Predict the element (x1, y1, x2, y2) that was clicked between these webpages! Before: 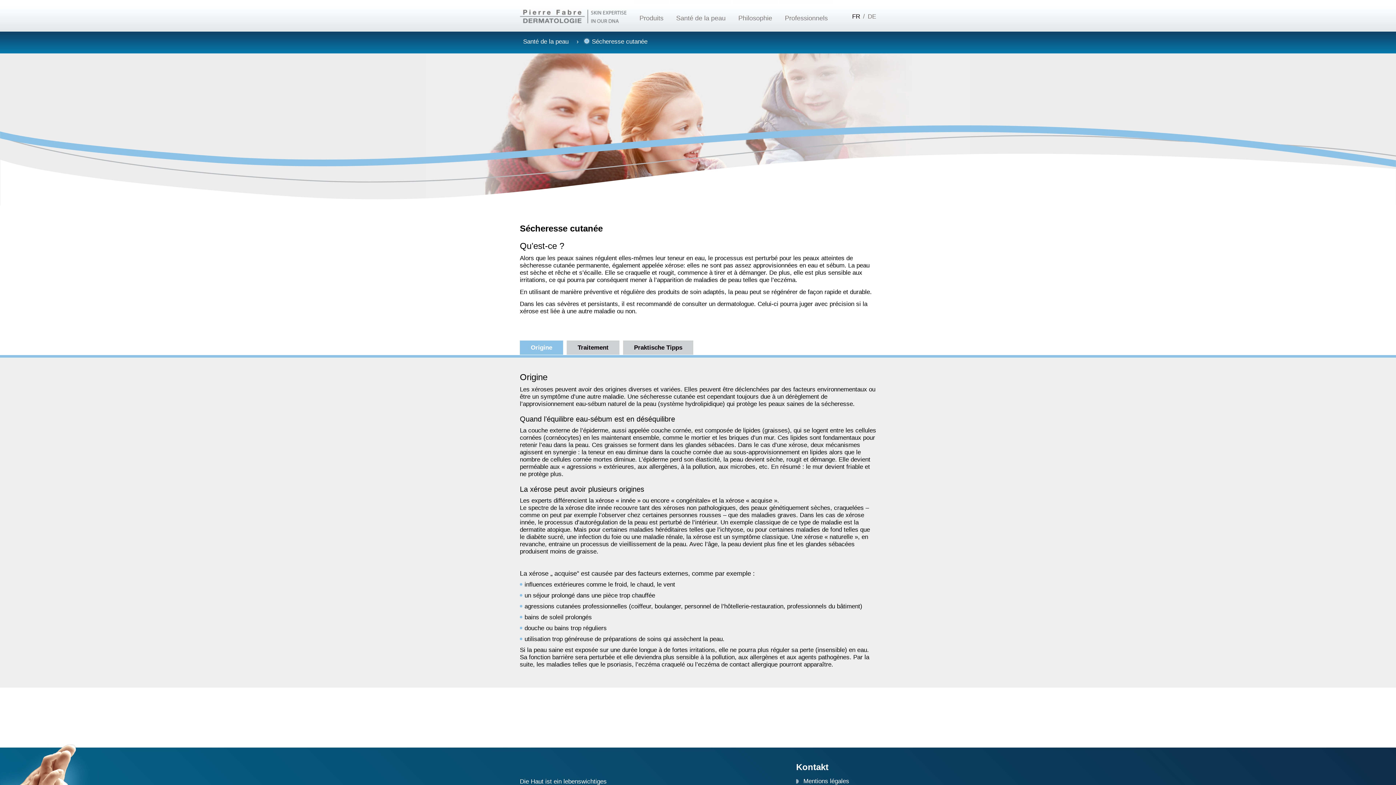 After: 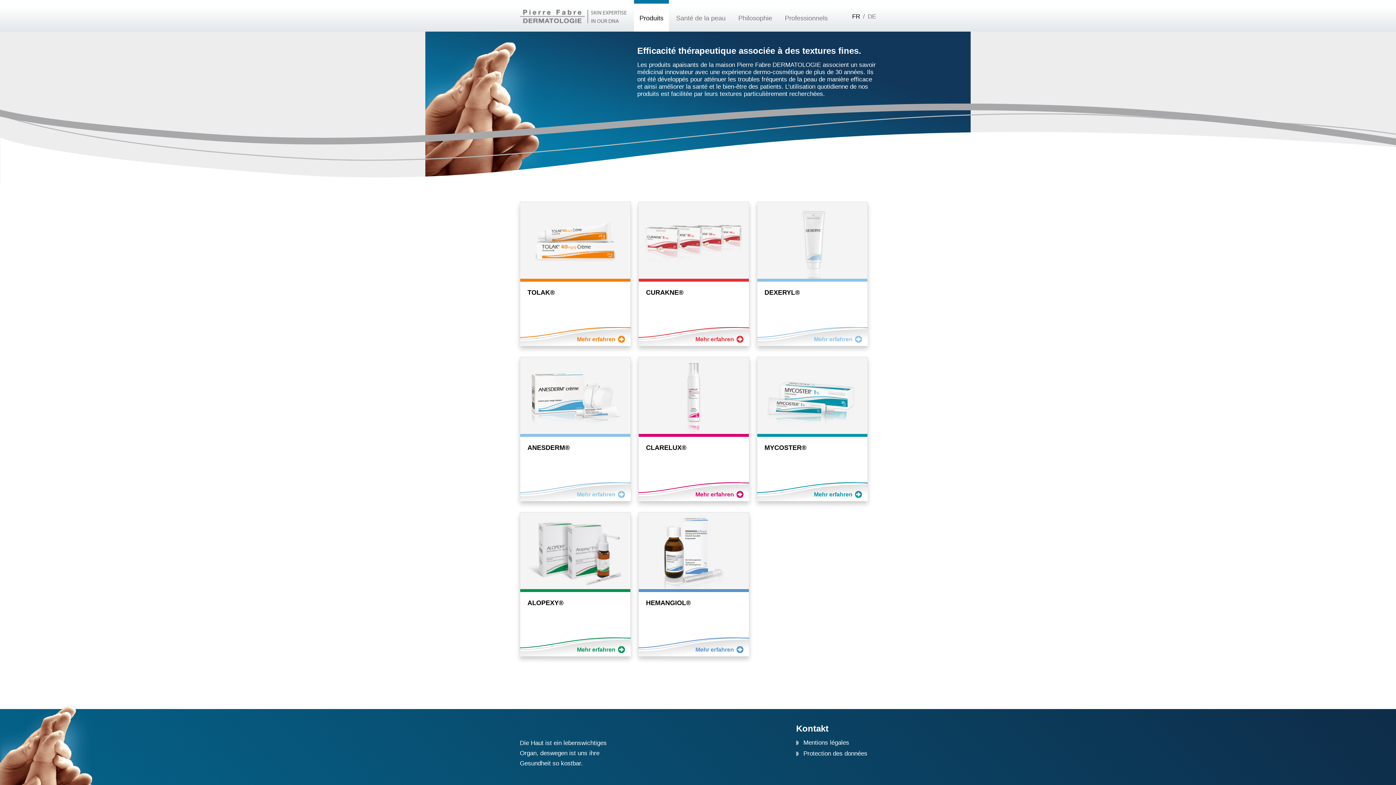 Action: bbox: (634, 0, 669, 31) label: Produits